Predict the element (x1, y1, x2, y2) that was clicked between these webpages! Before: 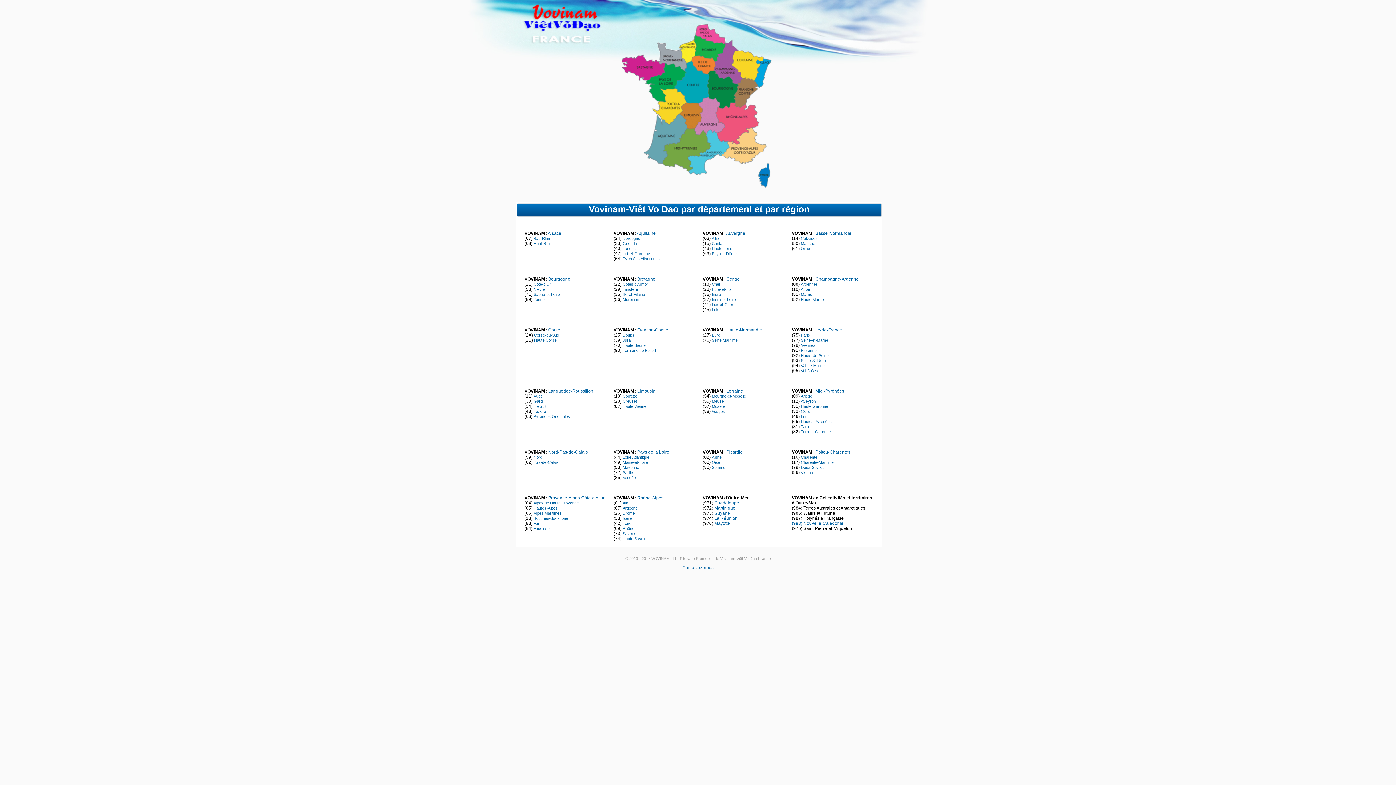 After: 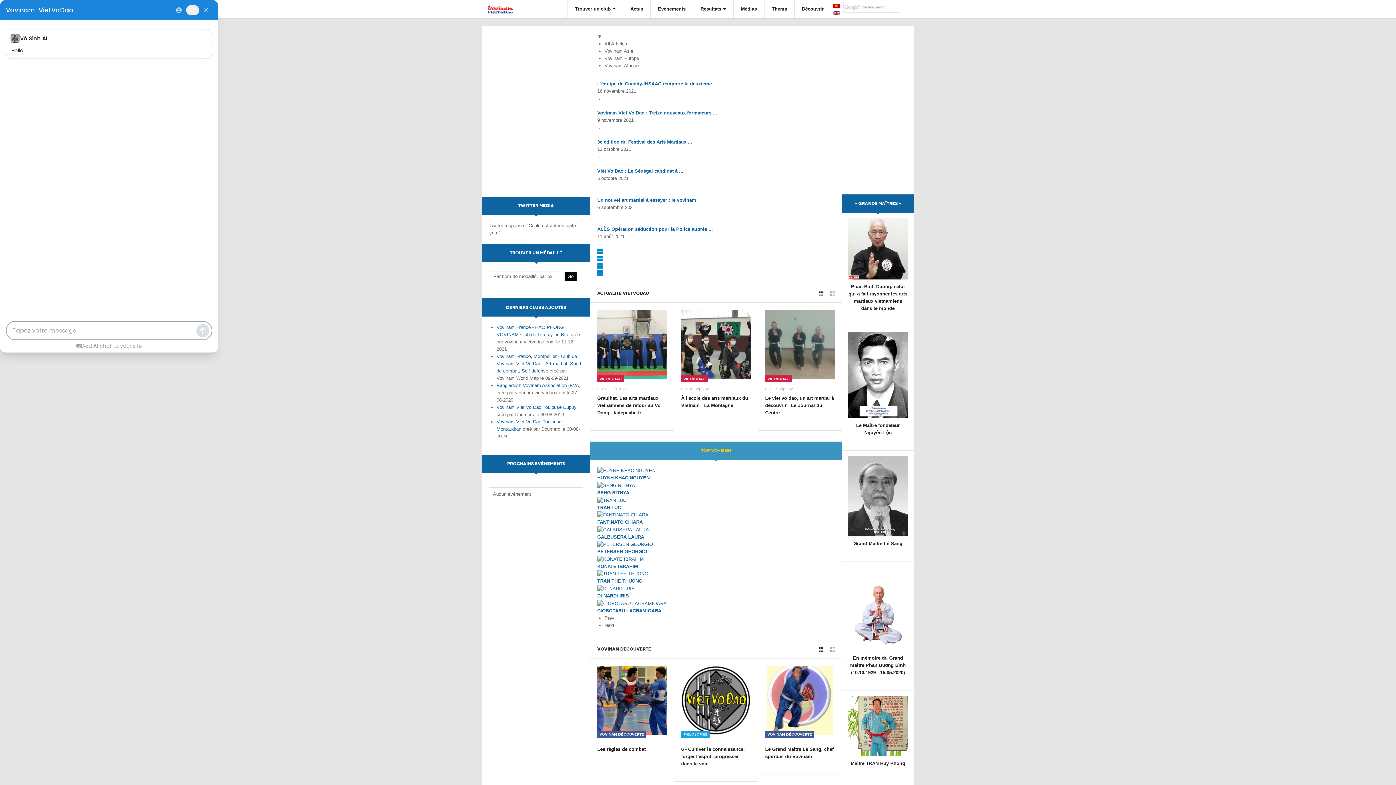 Action: bbox: (801, 292, 812, 296) label: Marne